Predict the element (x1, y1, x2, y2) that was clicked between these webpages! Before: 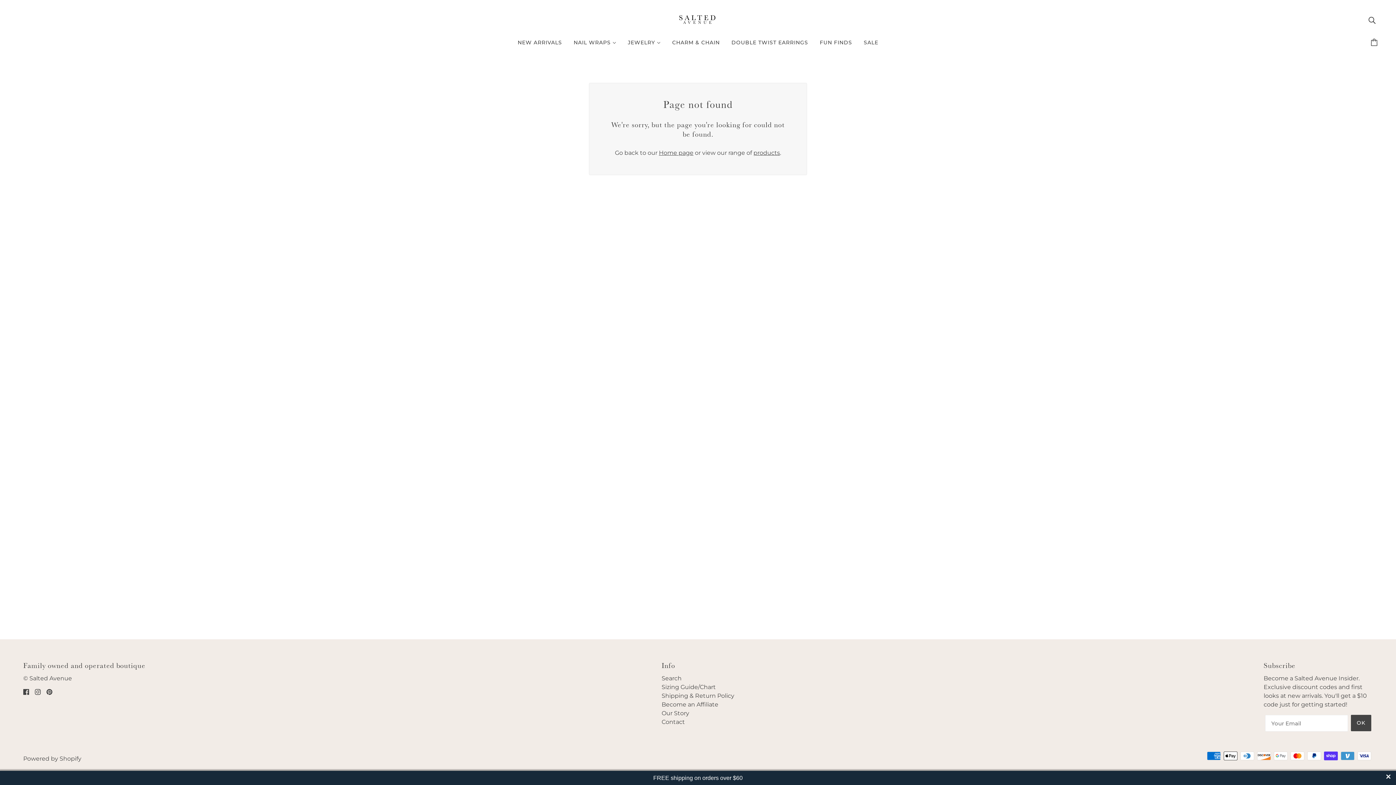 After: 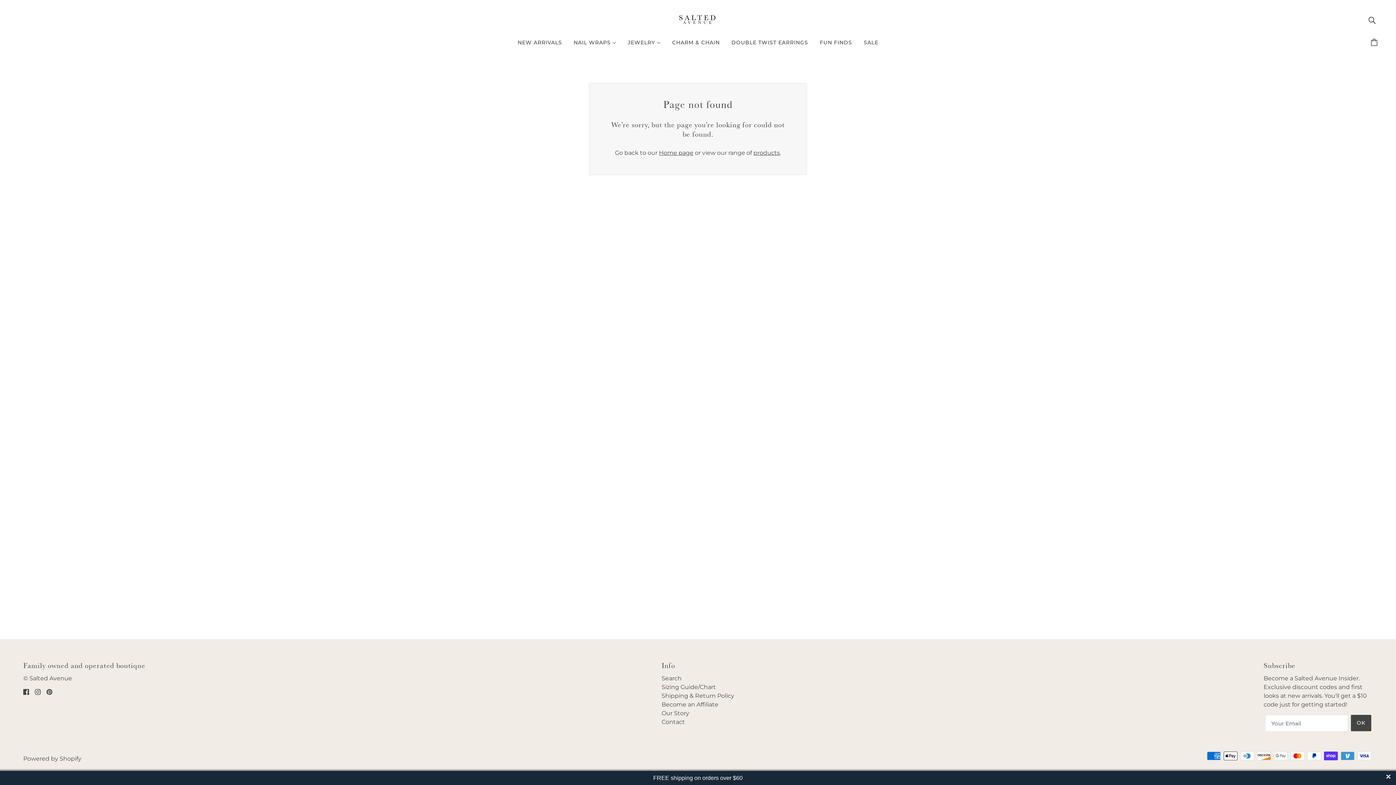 Action: label: pinterest bbox: (43, 684, 55, 699)